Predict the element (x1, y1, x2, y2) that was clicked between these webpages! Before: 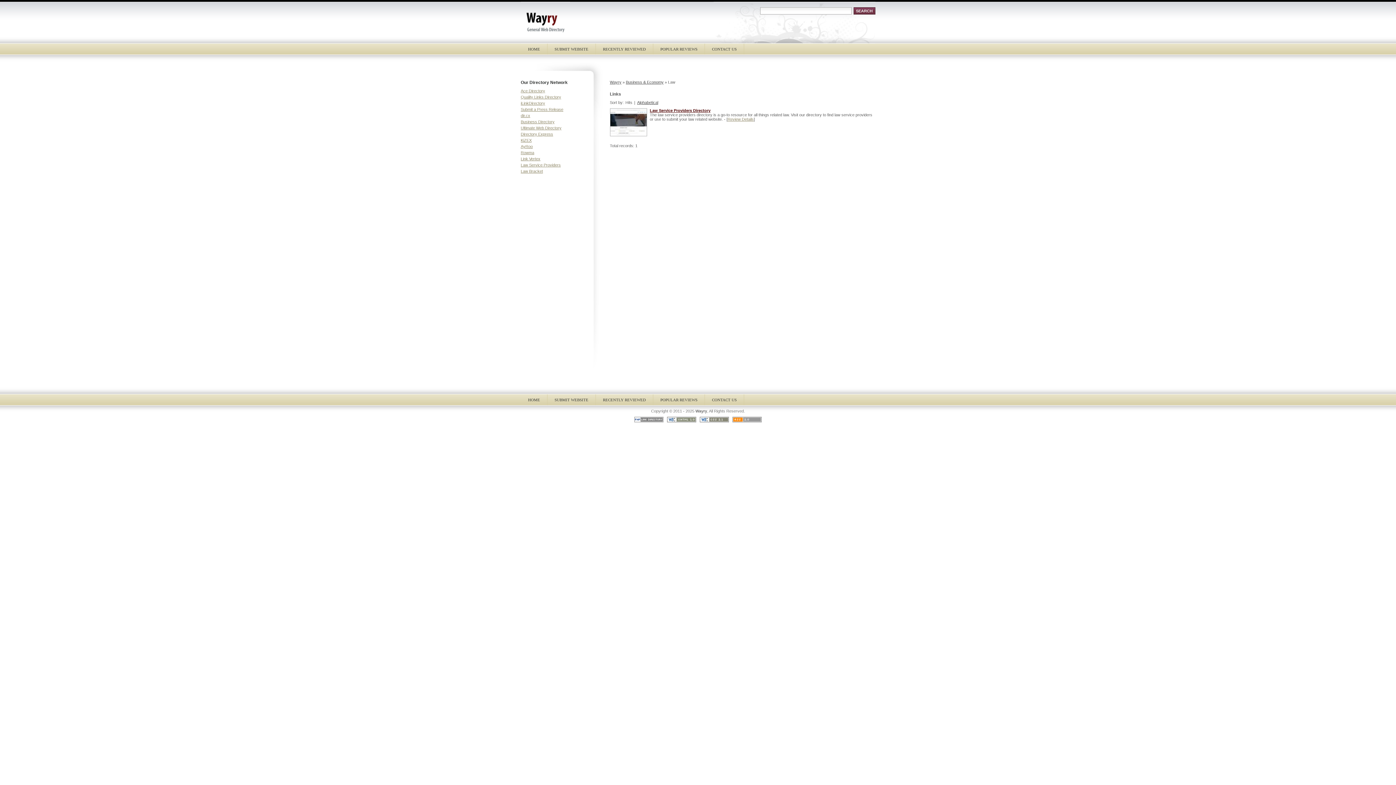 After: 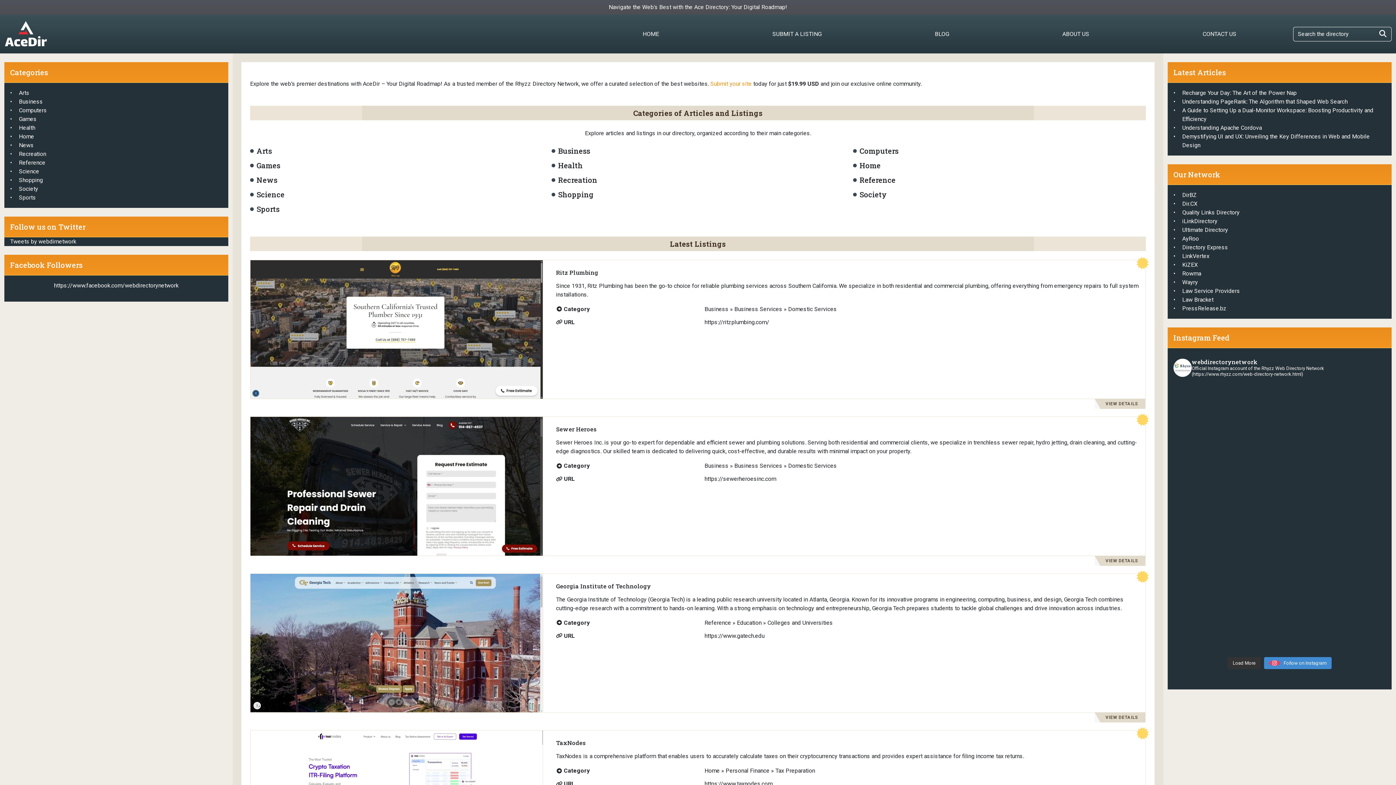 Action: label: Ace Directory bbox: (520, 88, 545, 93)